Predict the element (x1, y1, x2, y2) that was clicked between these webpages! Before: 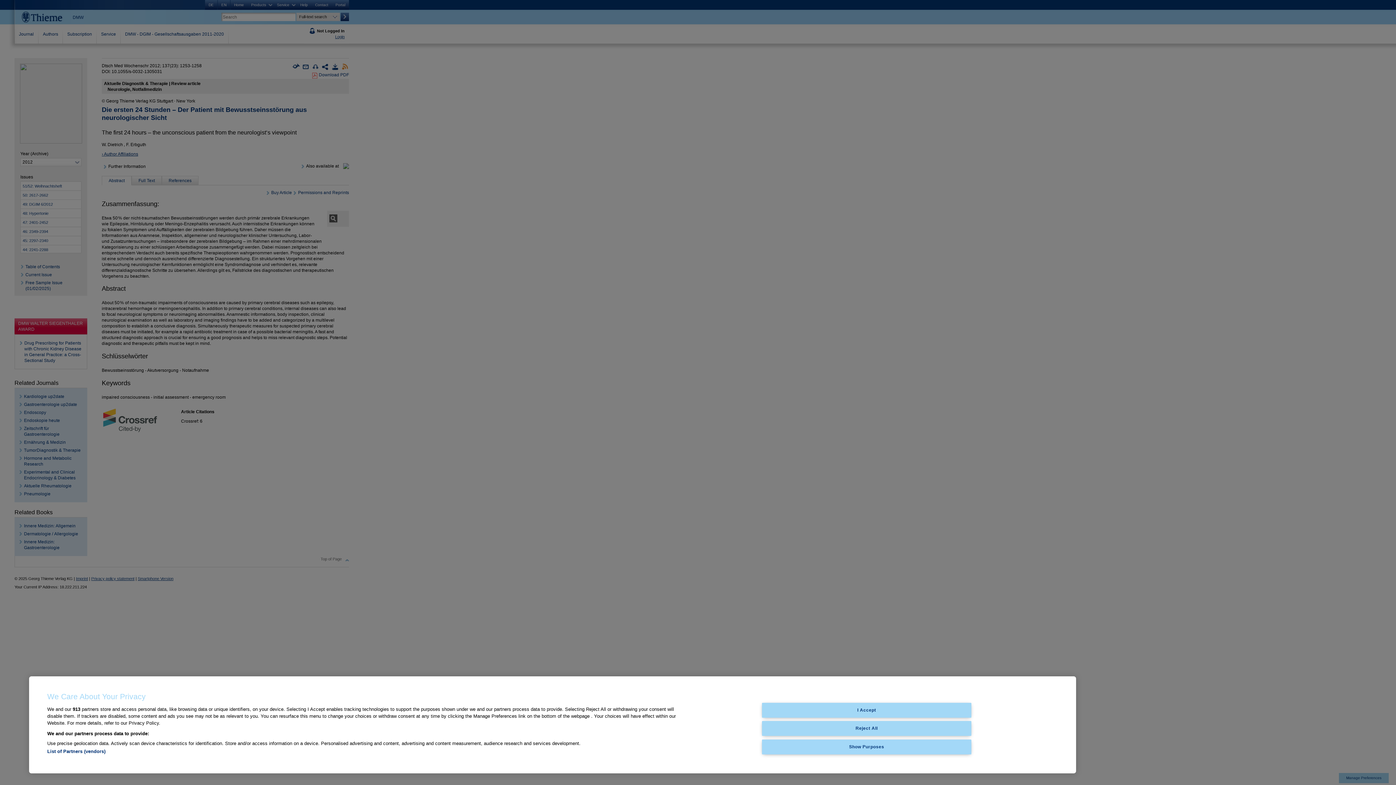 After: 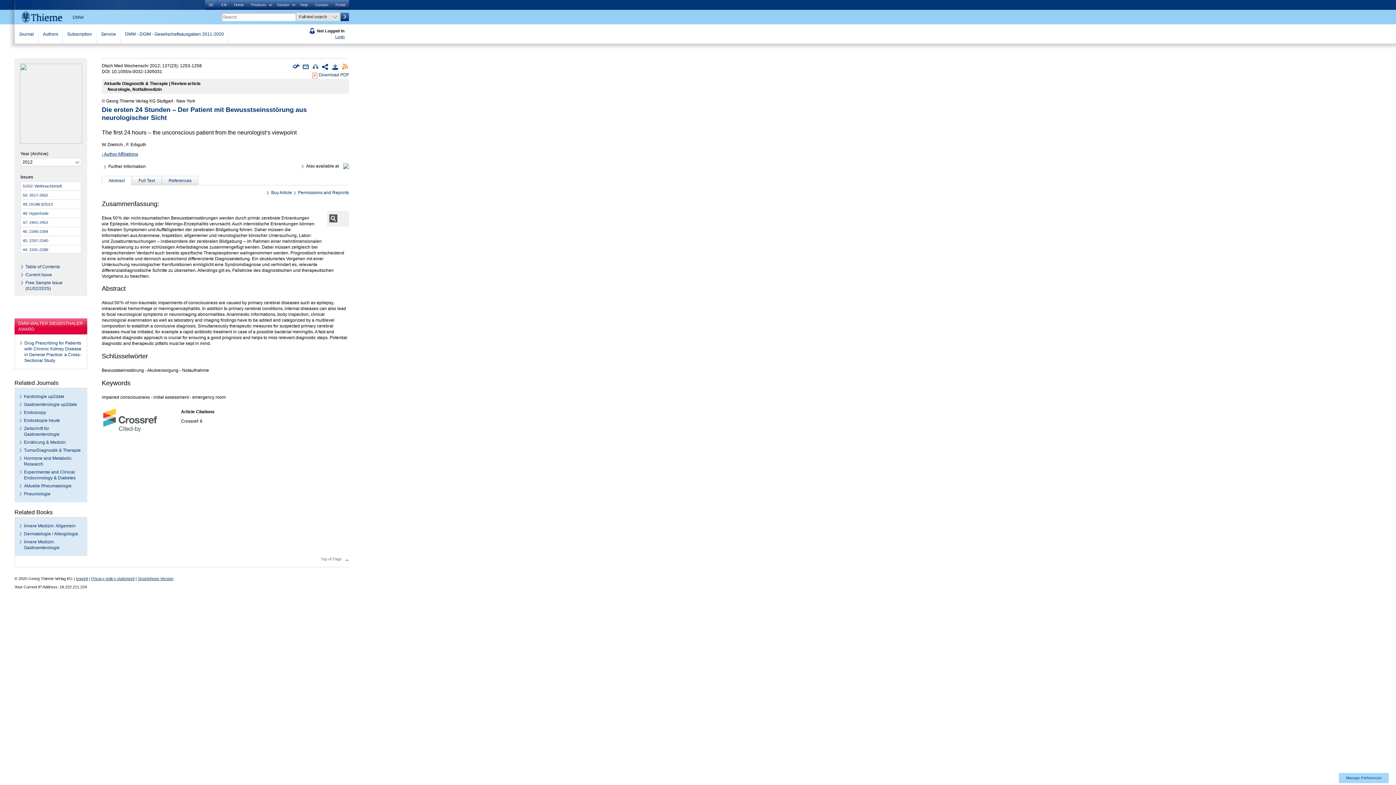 Action: bbox: (762, 703, 971, 717) label: I Accept